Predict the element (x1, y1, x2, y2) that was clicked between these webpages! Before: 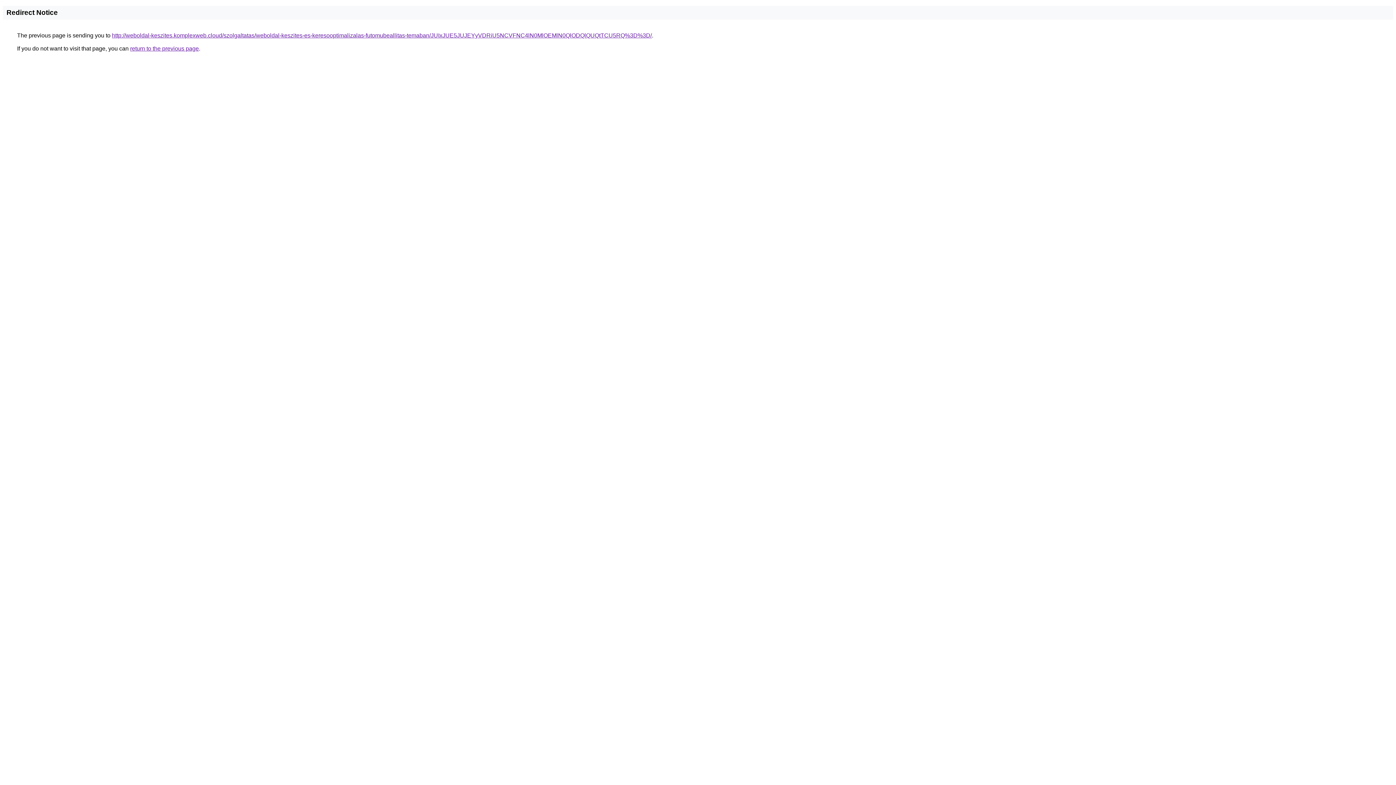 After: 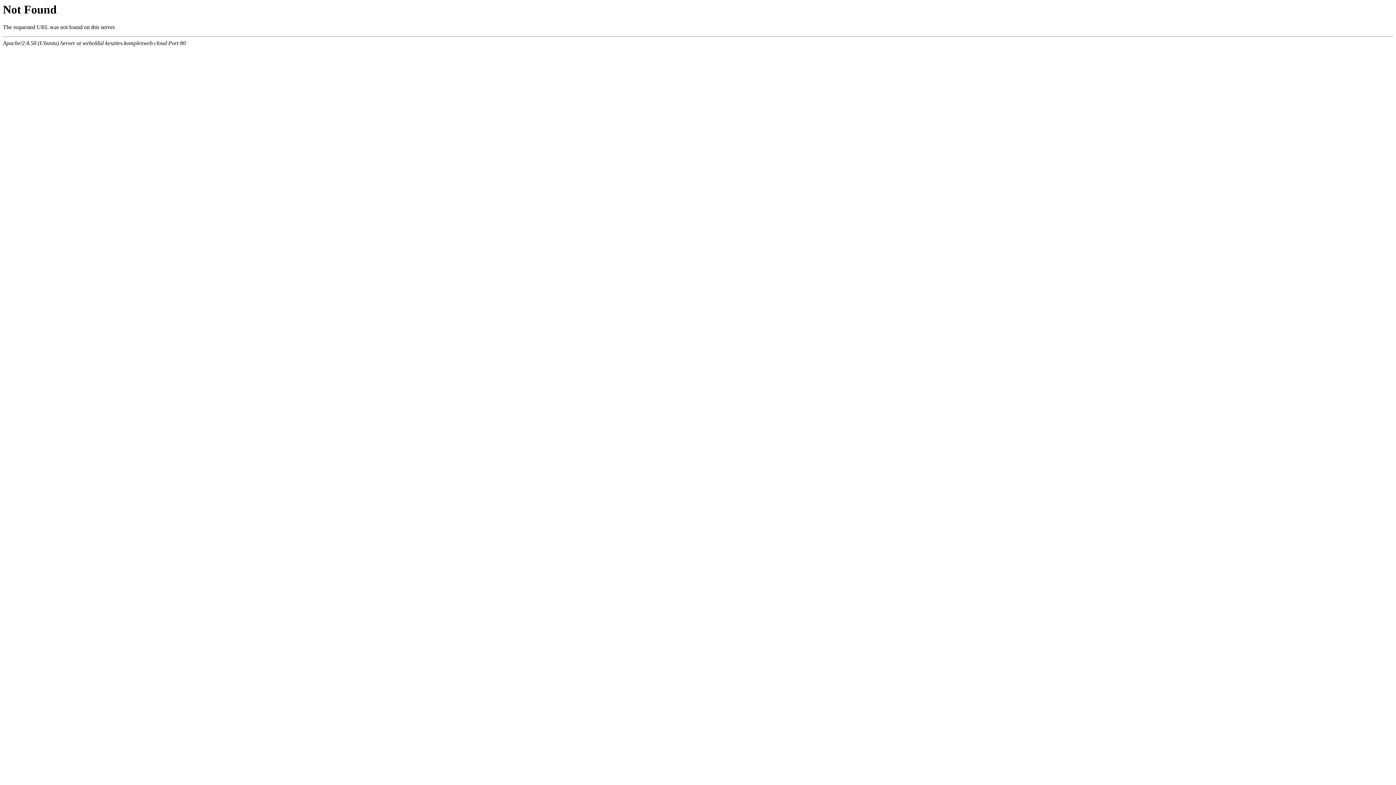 Action: label: http://weboldal-keszites.komplexweb.cloud/szolgaltatas/weboldal-keszites-es-keresooptimalizalas-futomubeallitas-temaban/JUIxJUE5JUJEYyVDRiU5NCVFNC4lN0MlOEMlN0QlODQlQUQtTCU5RQ%3D%3D/ bbox: (112, 32, 652, 38)